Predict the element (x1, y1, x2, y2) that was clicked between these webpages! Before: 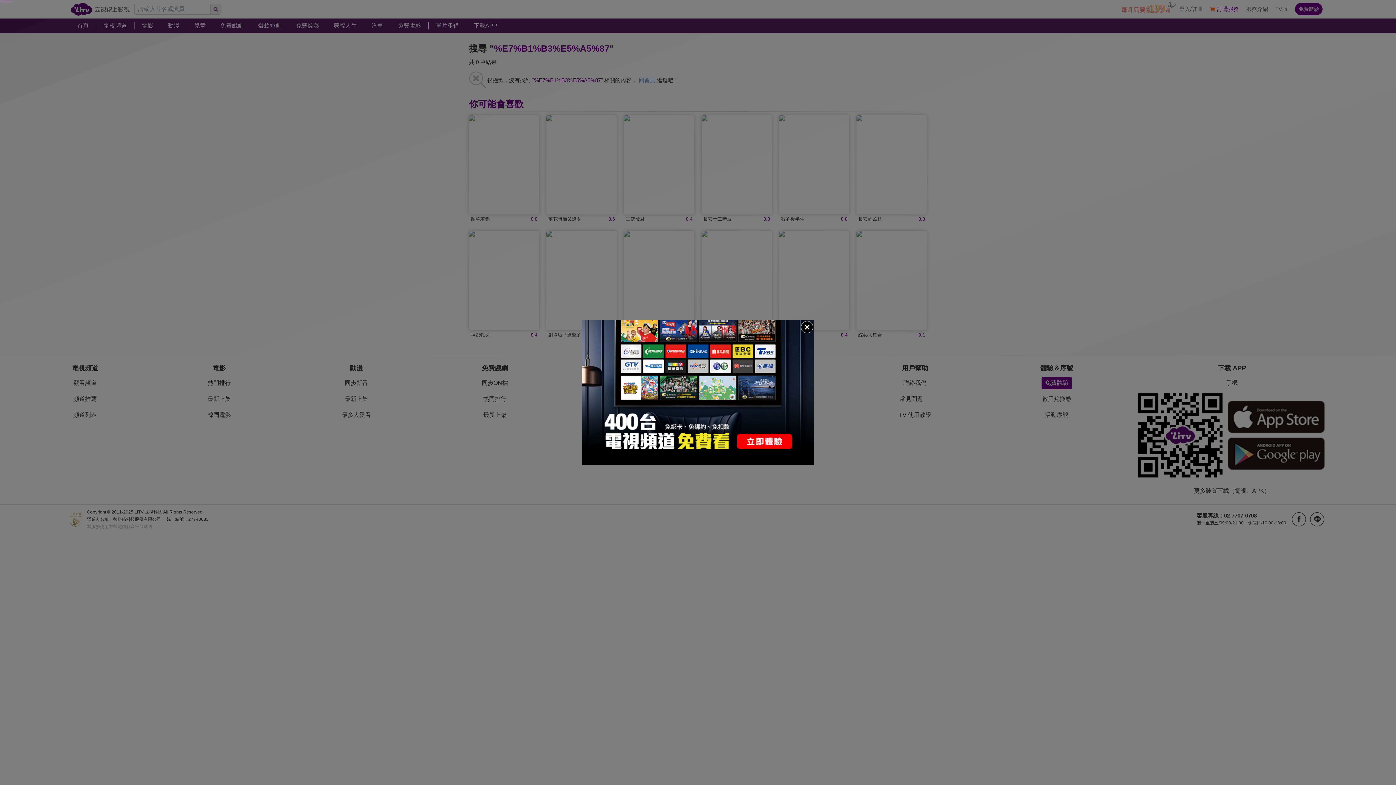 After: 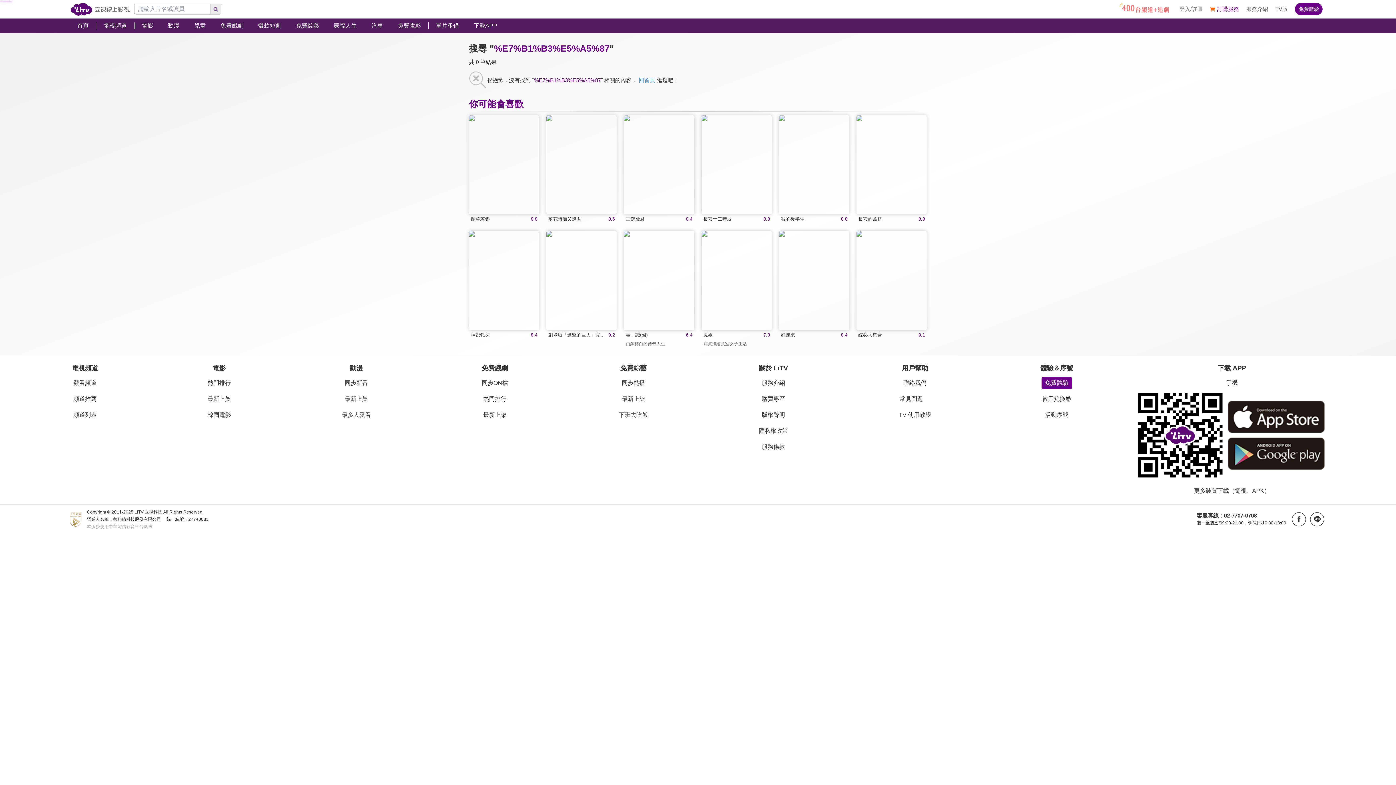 Action: bbox: (800, 320, 814, 334)